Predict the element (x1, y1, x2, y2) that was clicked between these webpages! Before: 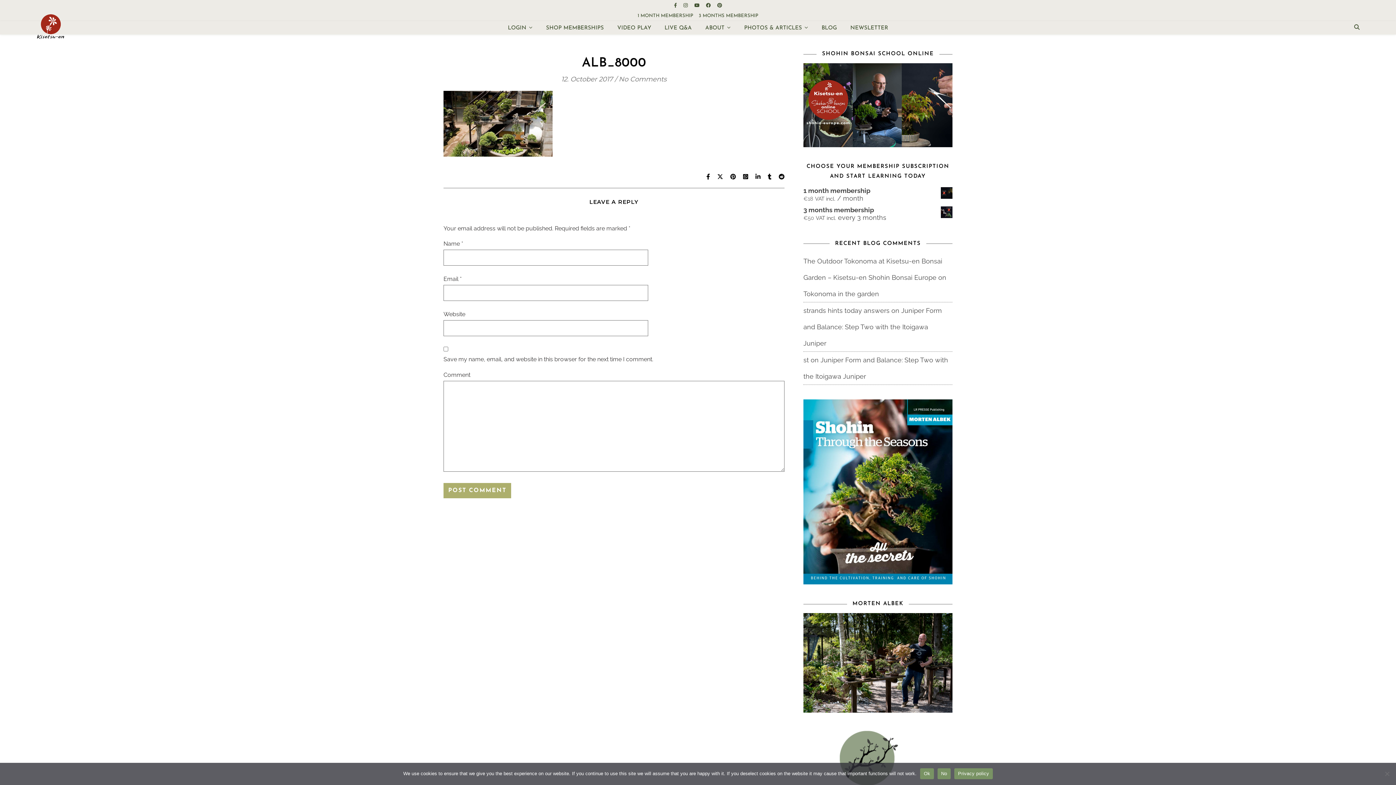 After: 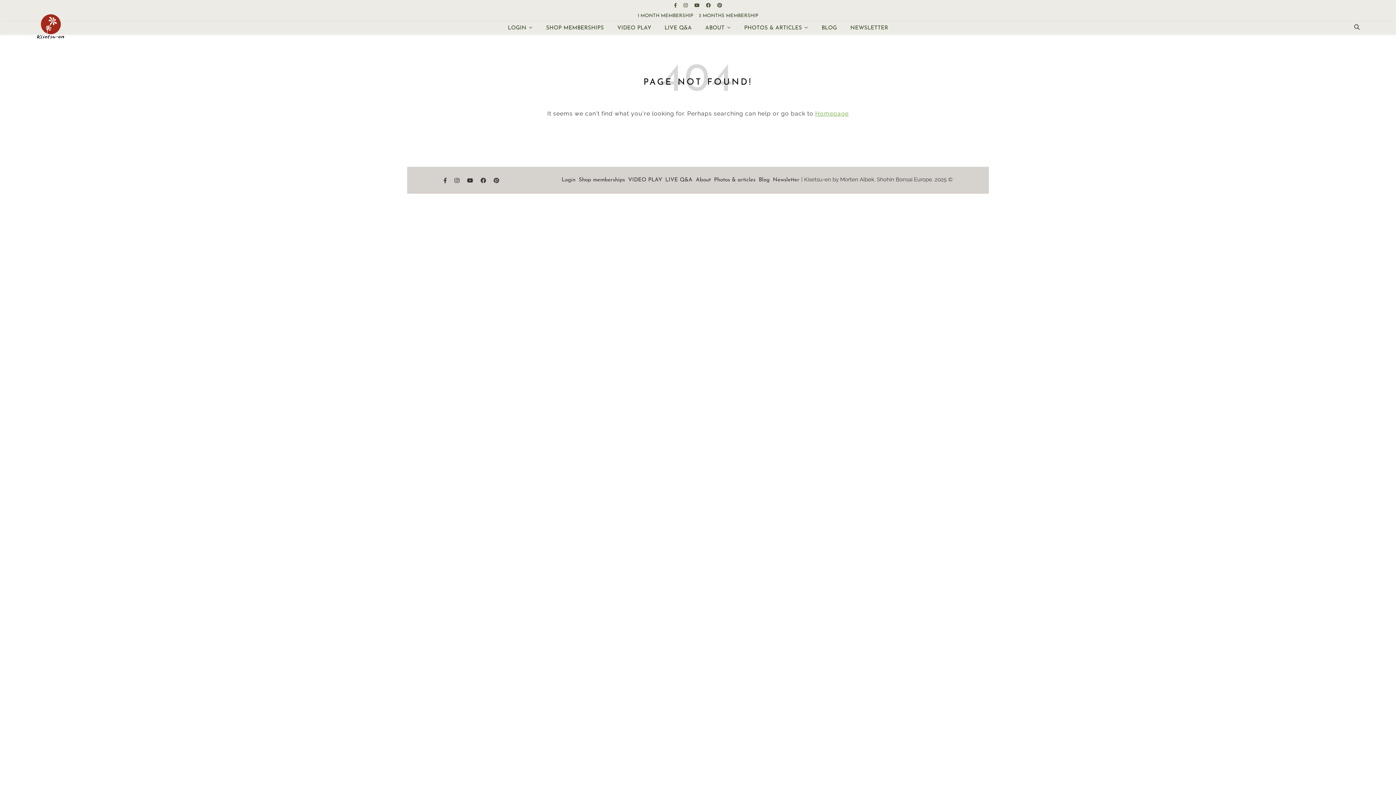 Action: bbox: (803, 613, 952, 713)